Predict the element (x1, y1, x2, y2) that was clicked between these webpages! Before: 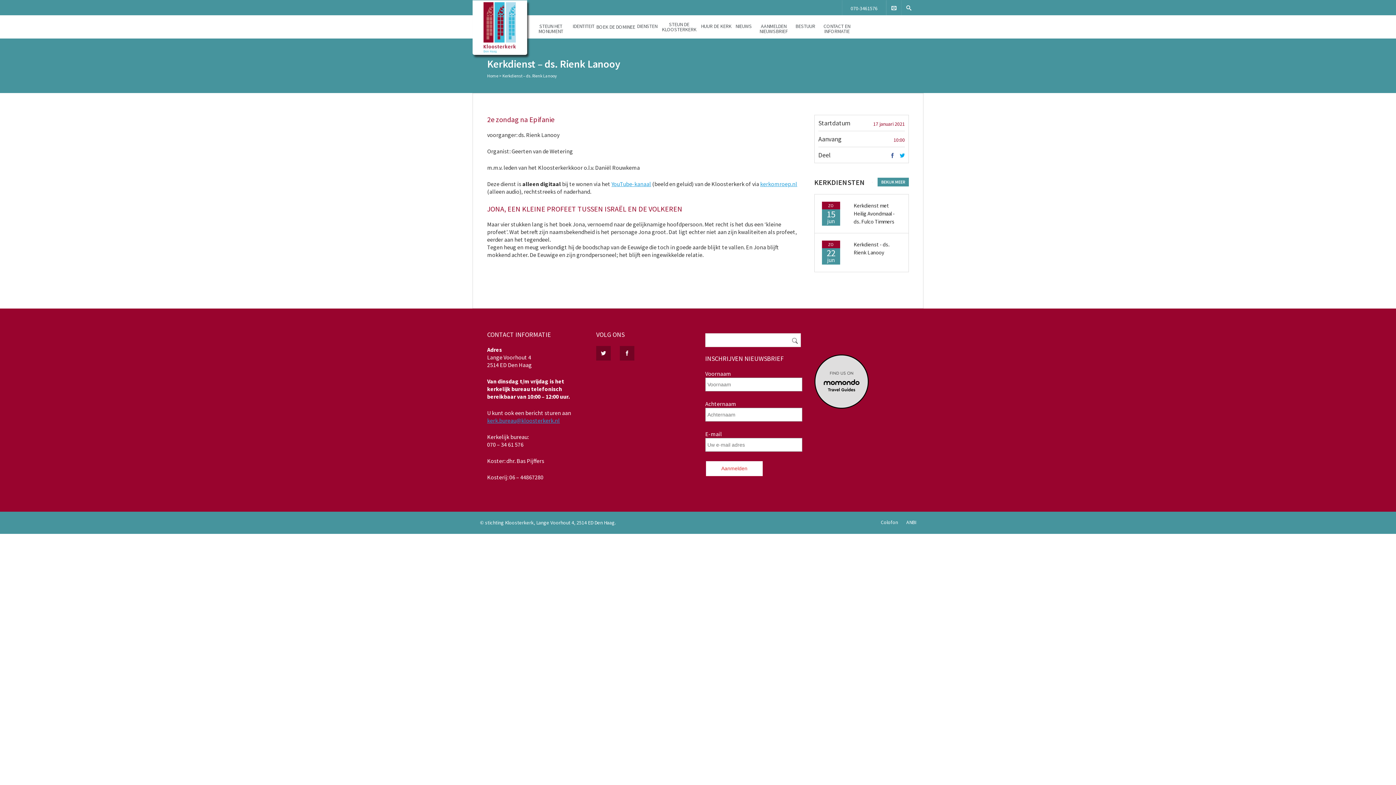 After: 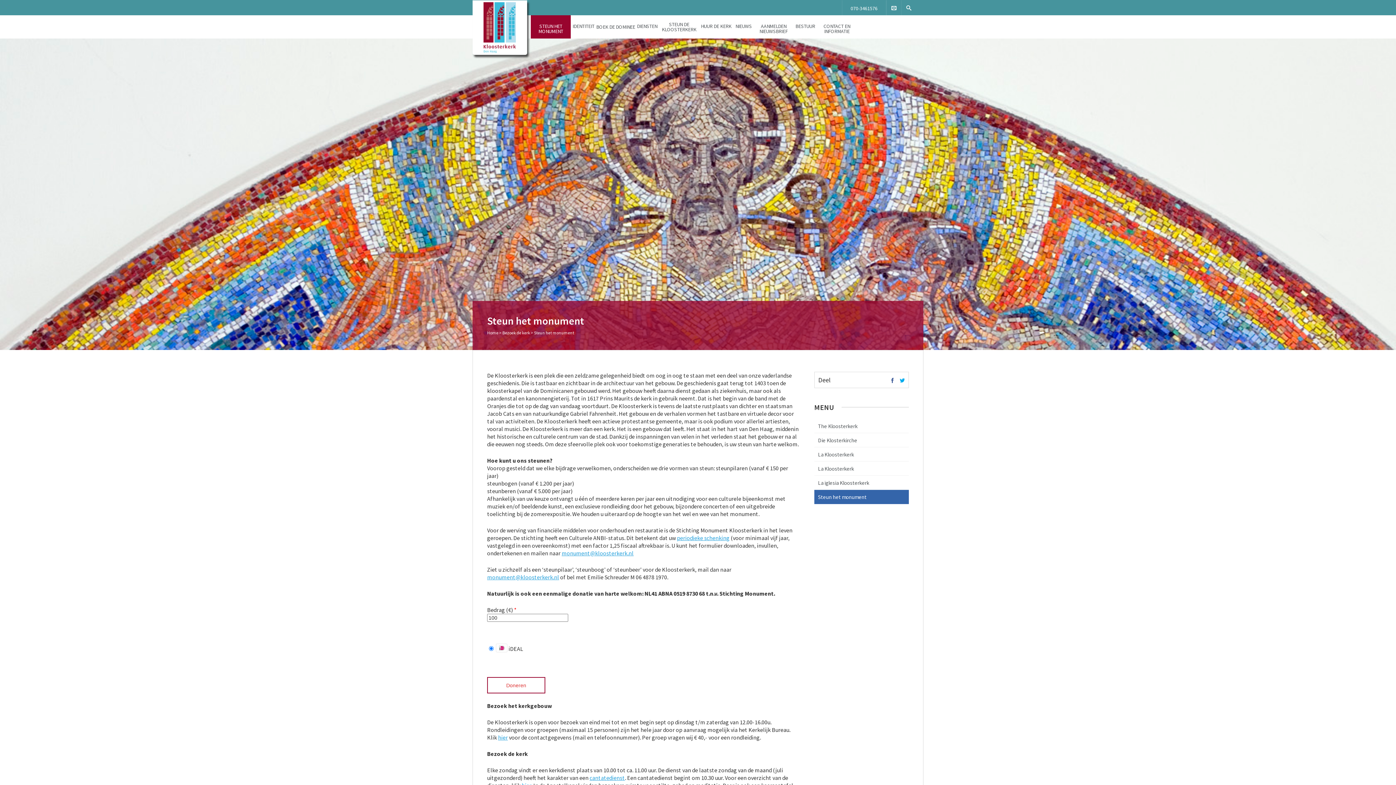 Action: bbox: (530, 15, 570, 38) label: STEUN HET MONUMENT